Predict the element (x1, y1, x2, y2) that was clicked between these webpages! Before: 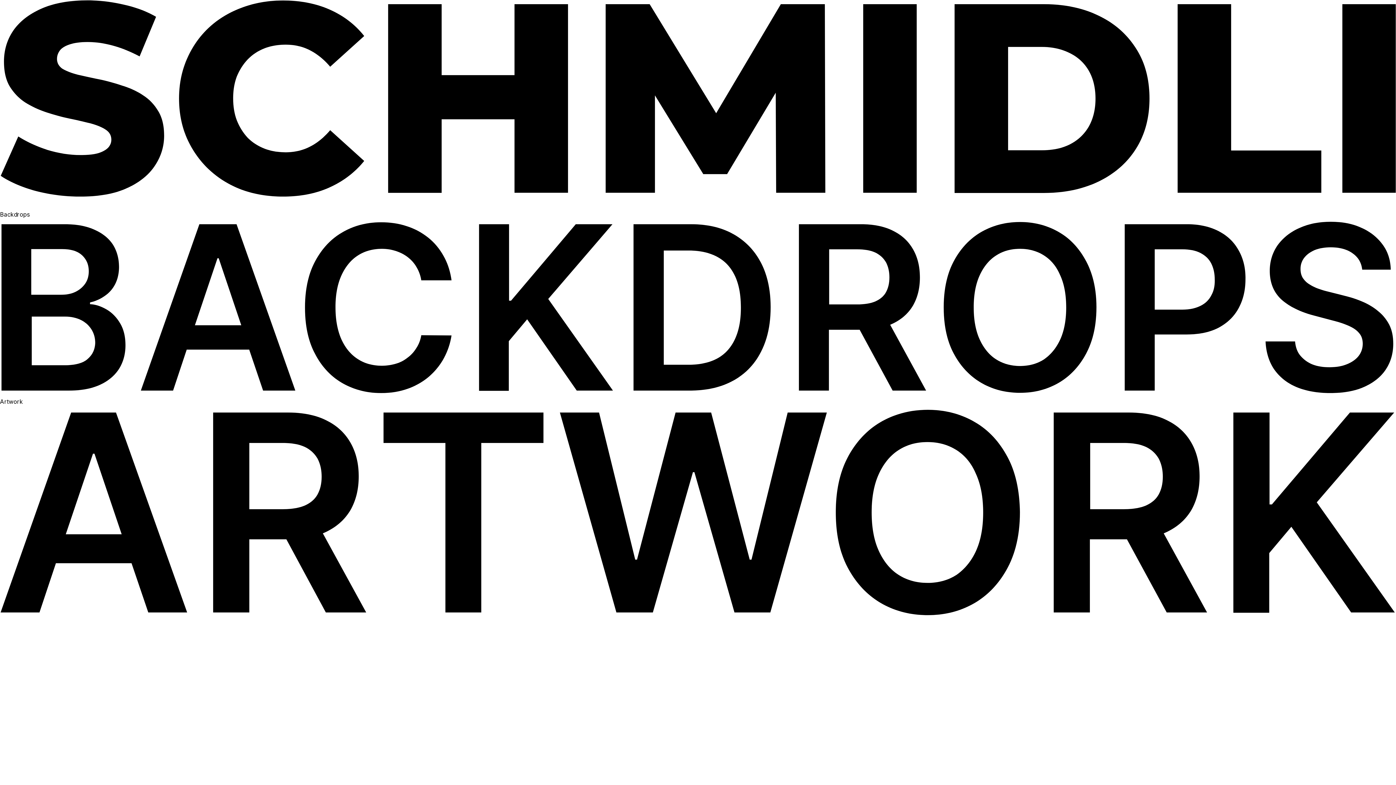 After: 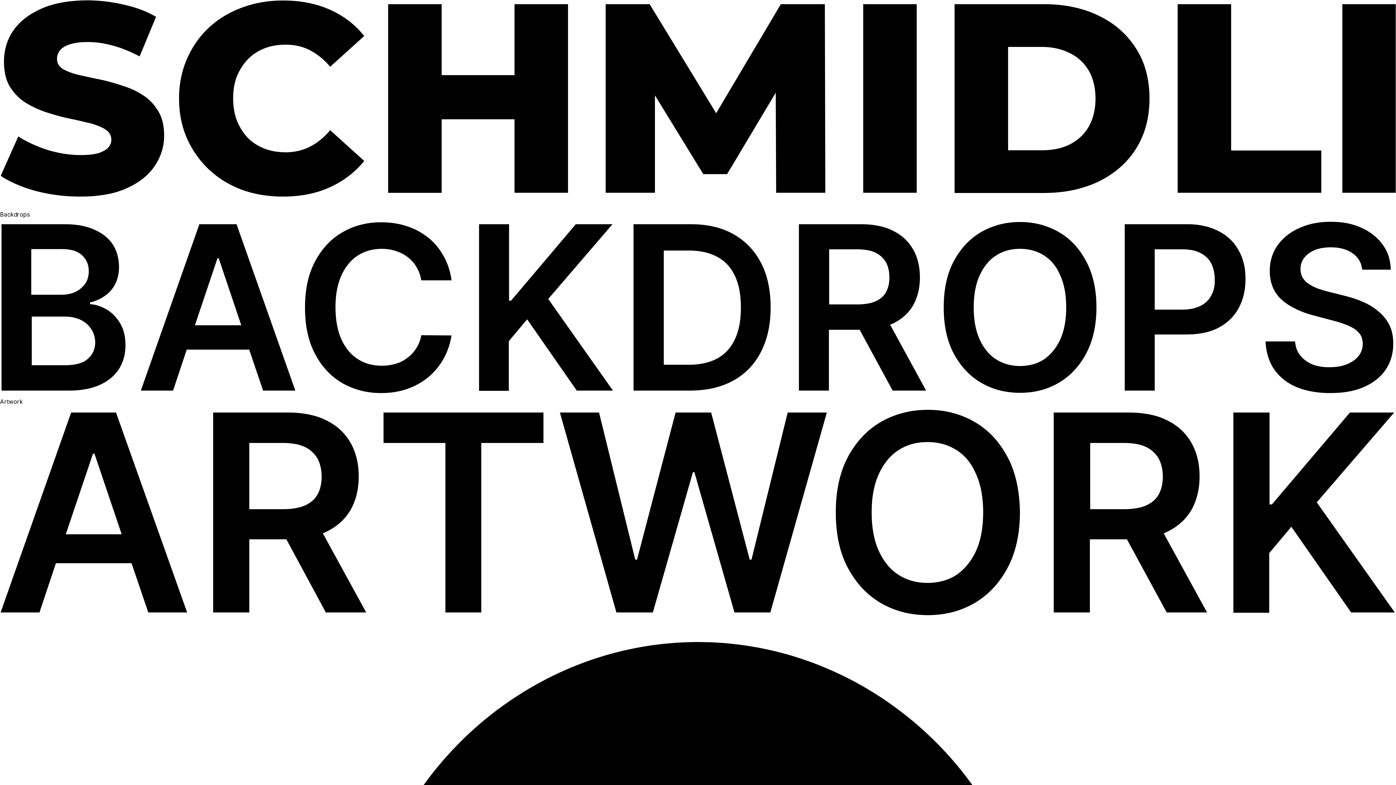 Action: bbox: (0, 398, 1396, 619) label: Artwork 